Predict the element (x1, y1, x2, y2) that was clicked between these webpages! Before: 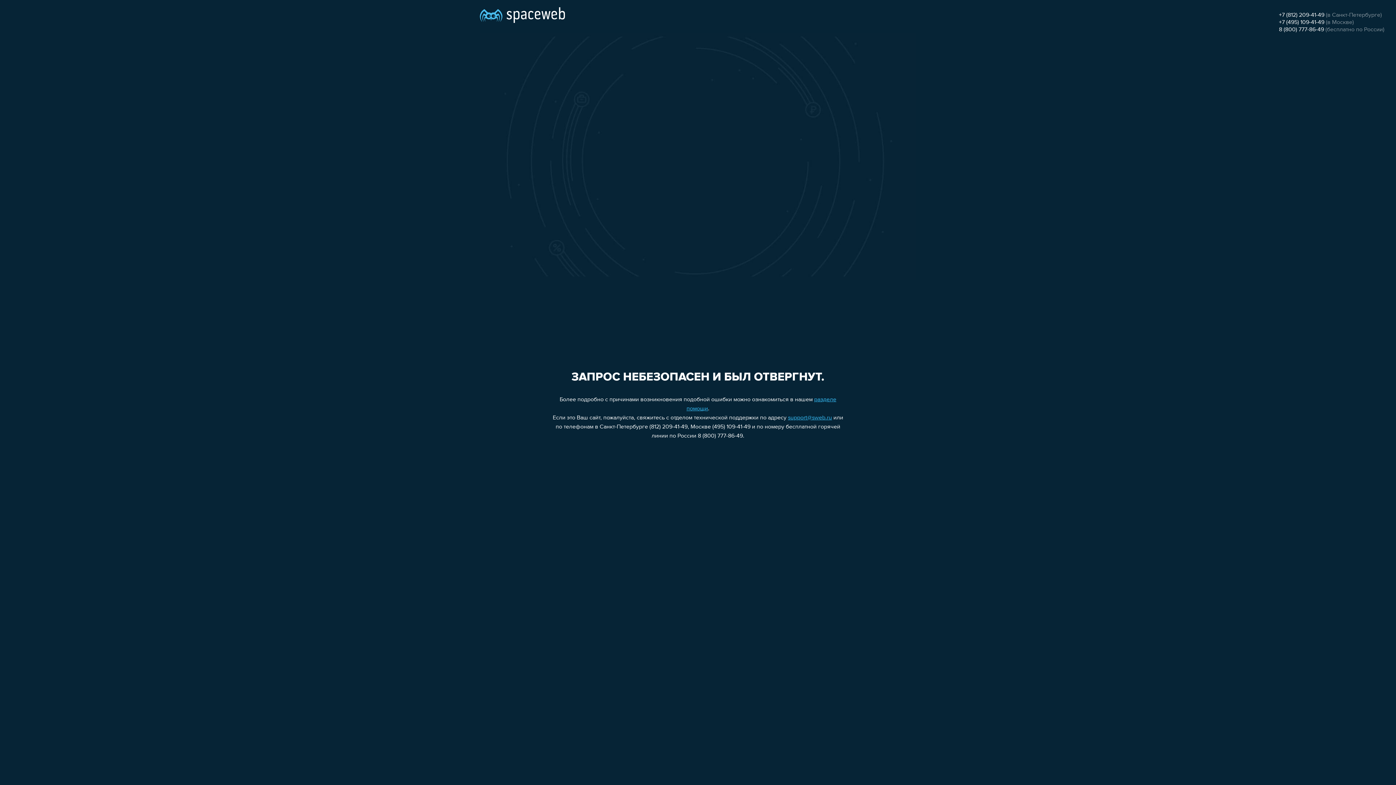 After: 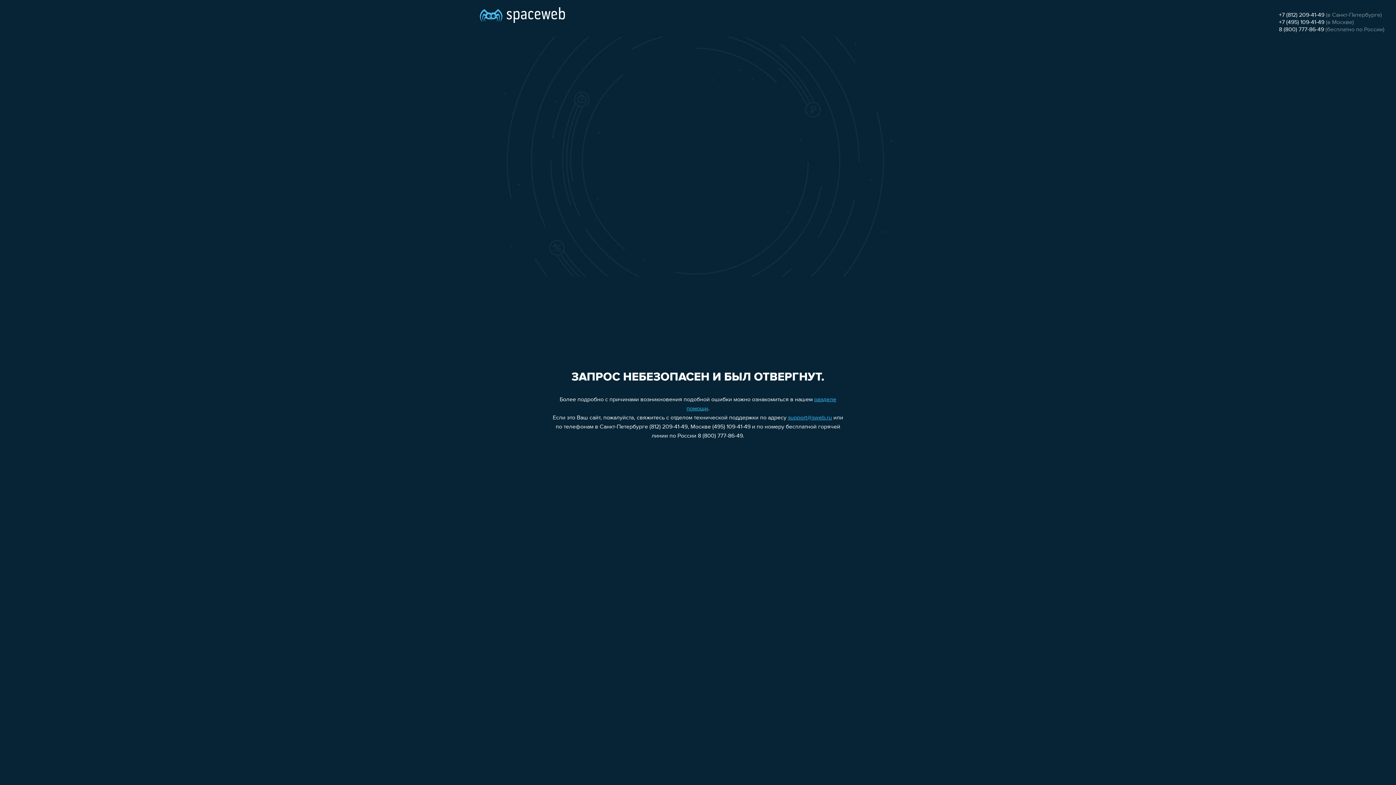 Action: bbox: (1279, 26, 1324, 32) label: 8 (800) 777-86-49